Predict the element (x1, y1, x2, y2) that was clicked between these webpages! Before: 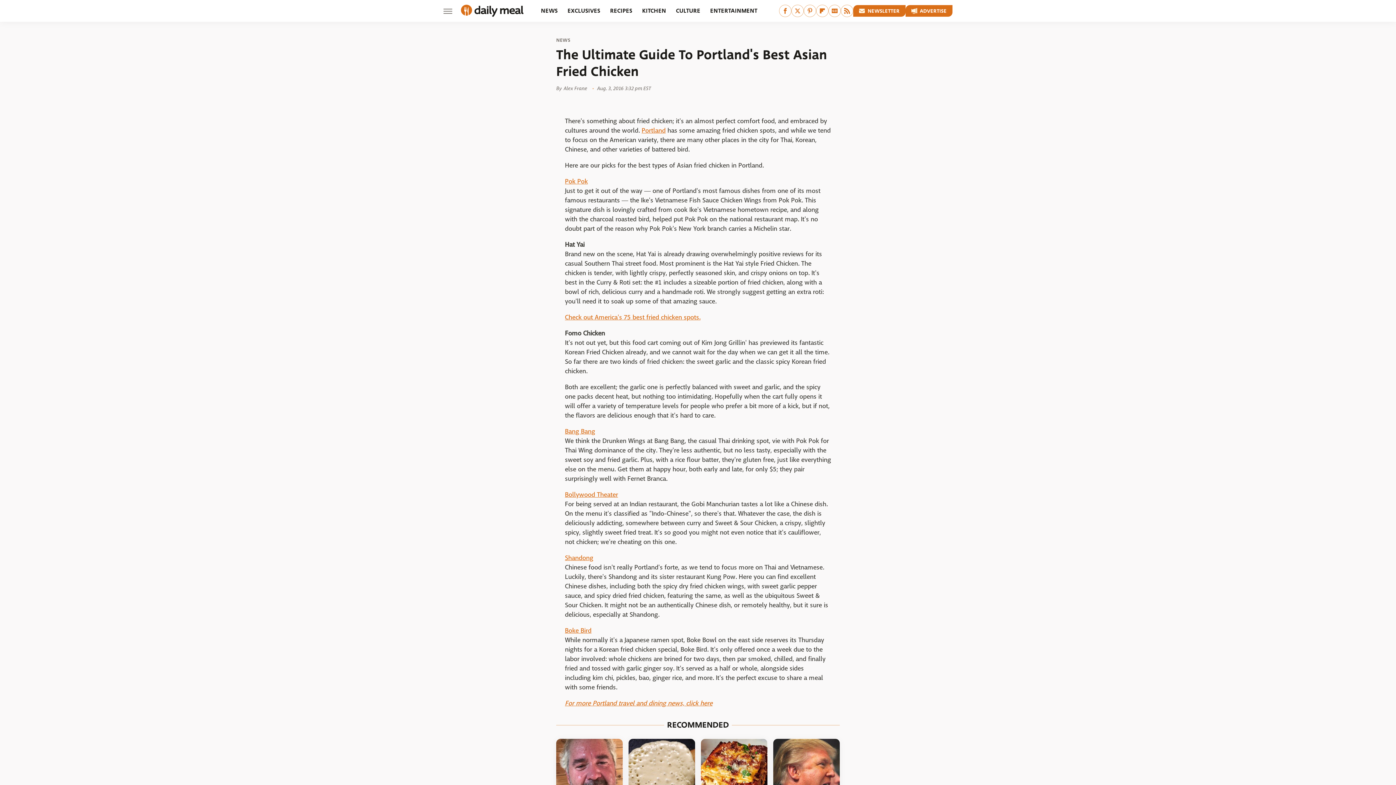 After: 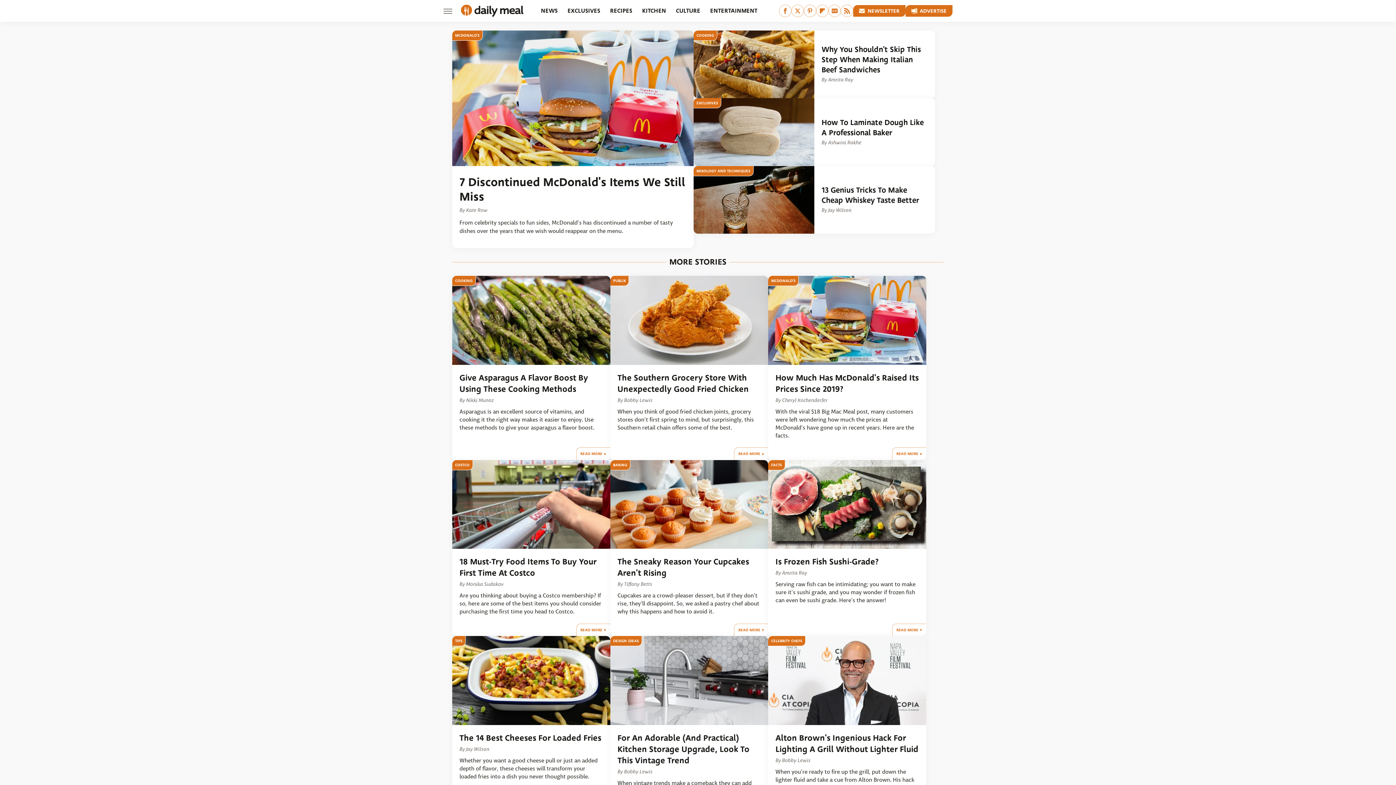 Action: bbox: (461, 4, 523, 17)